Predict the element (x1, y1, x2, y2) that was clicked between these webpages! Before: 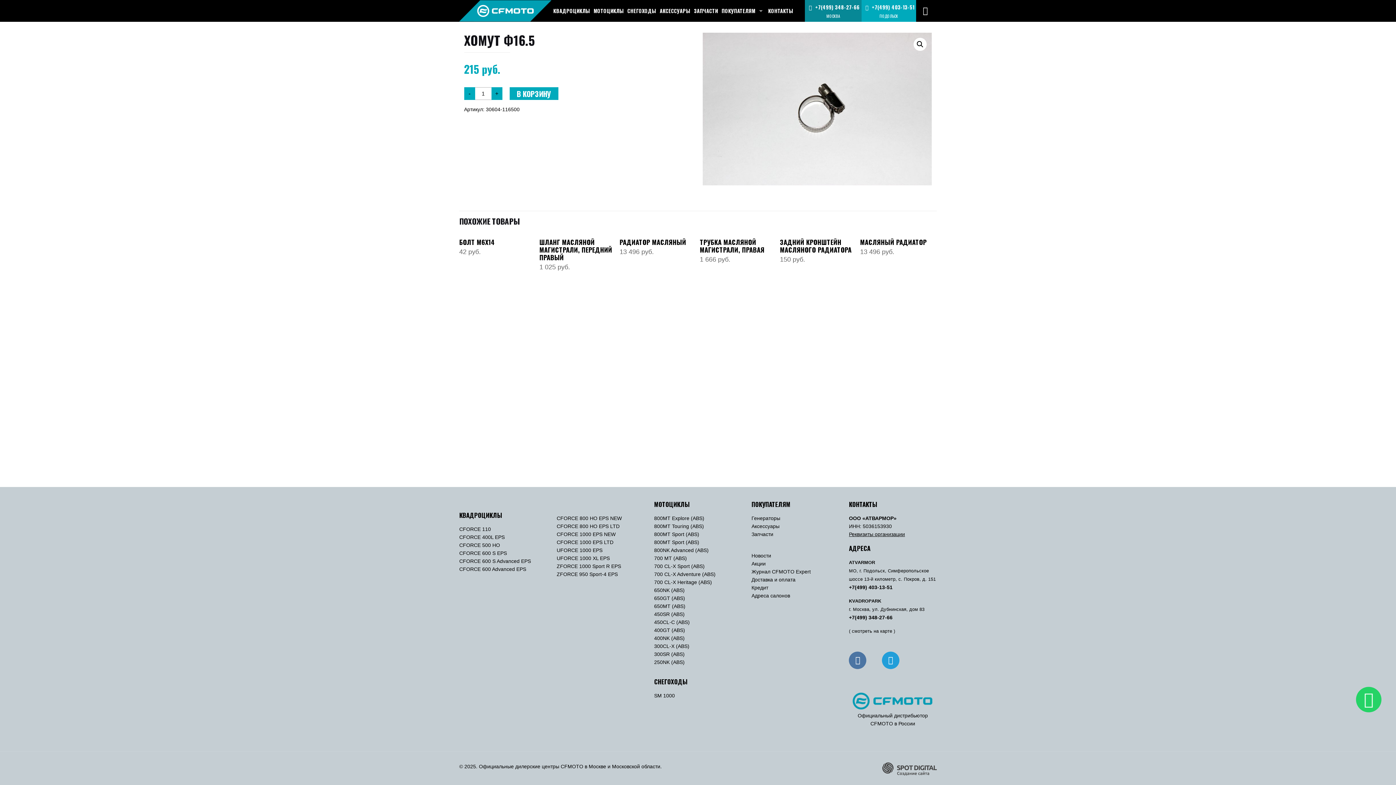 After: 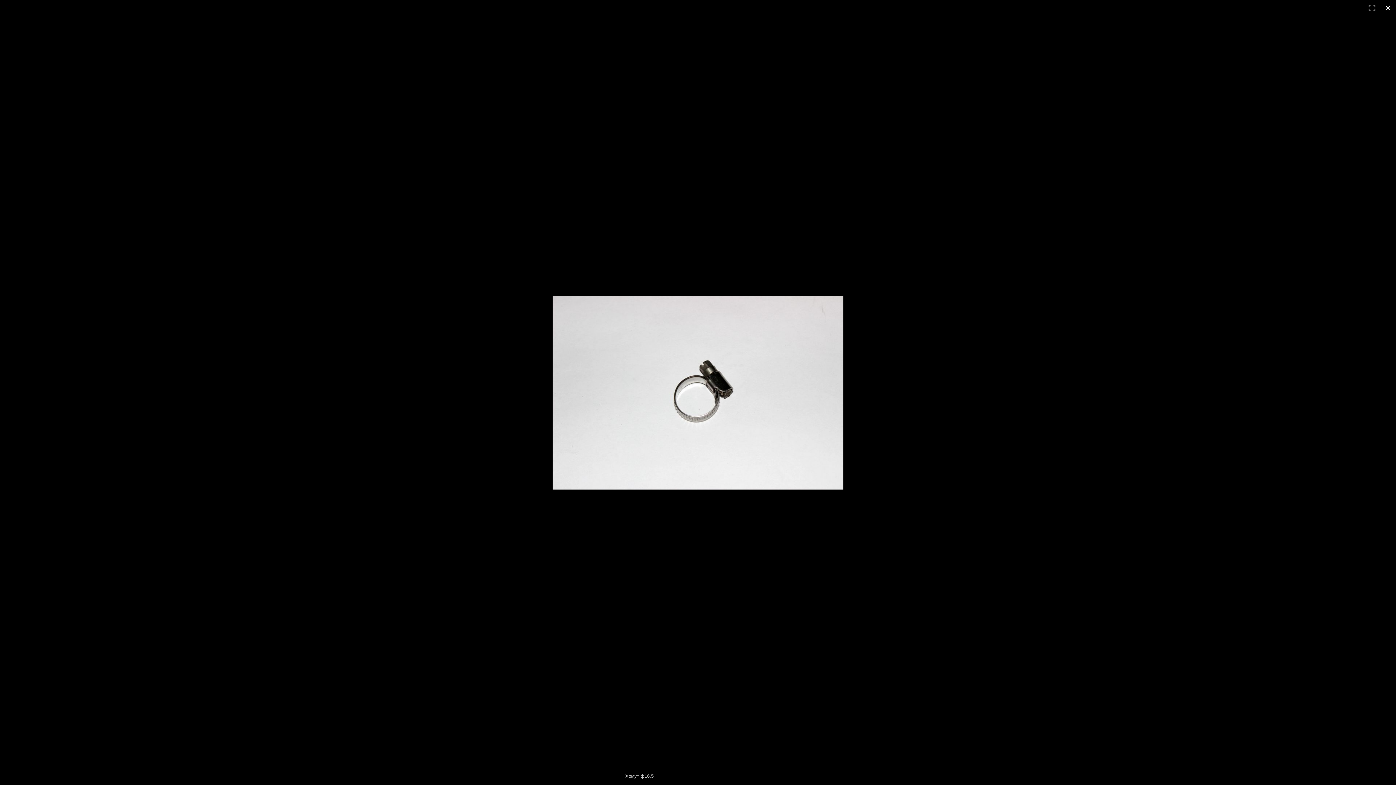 Action: label: Просмотр галереи изображений в полноэкранном режиме bbox: (913, 37, 927, 50)